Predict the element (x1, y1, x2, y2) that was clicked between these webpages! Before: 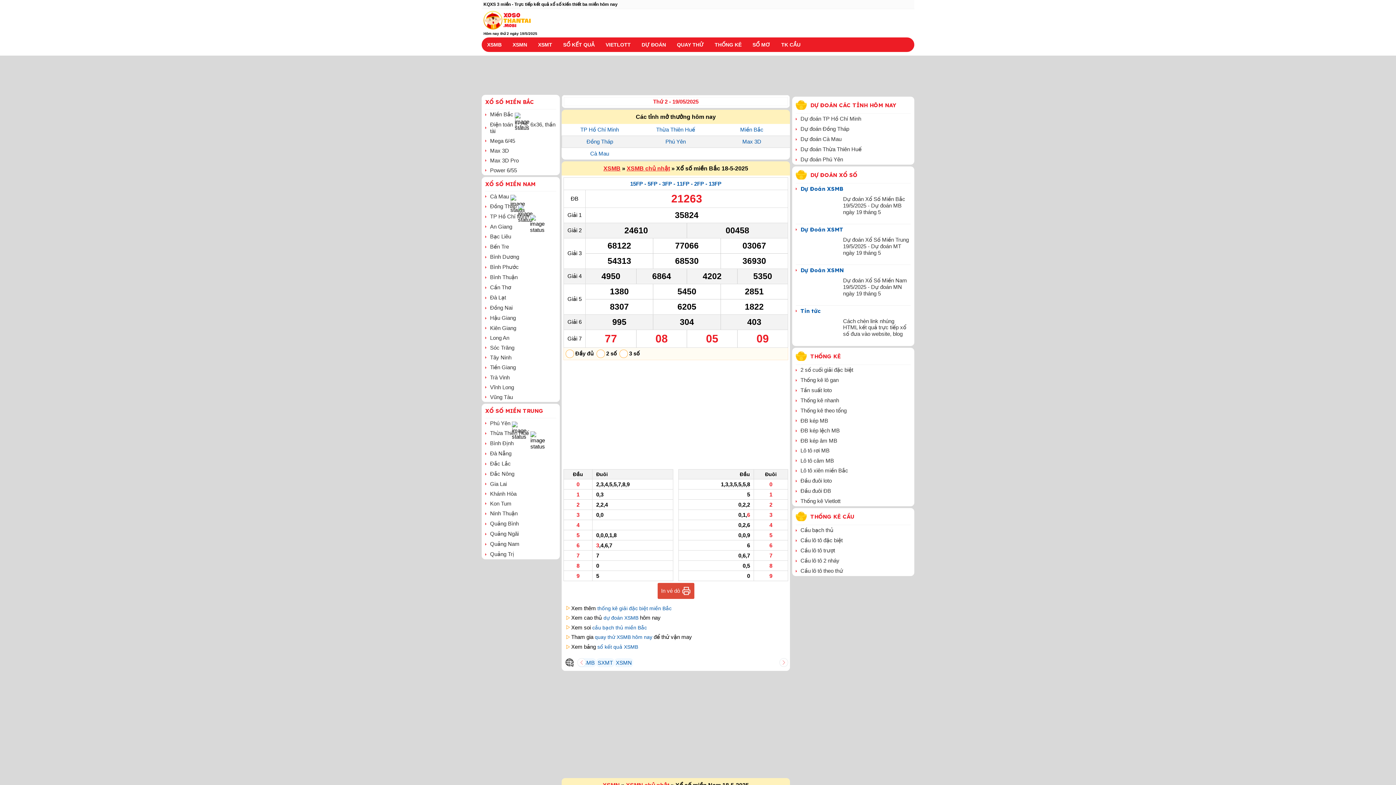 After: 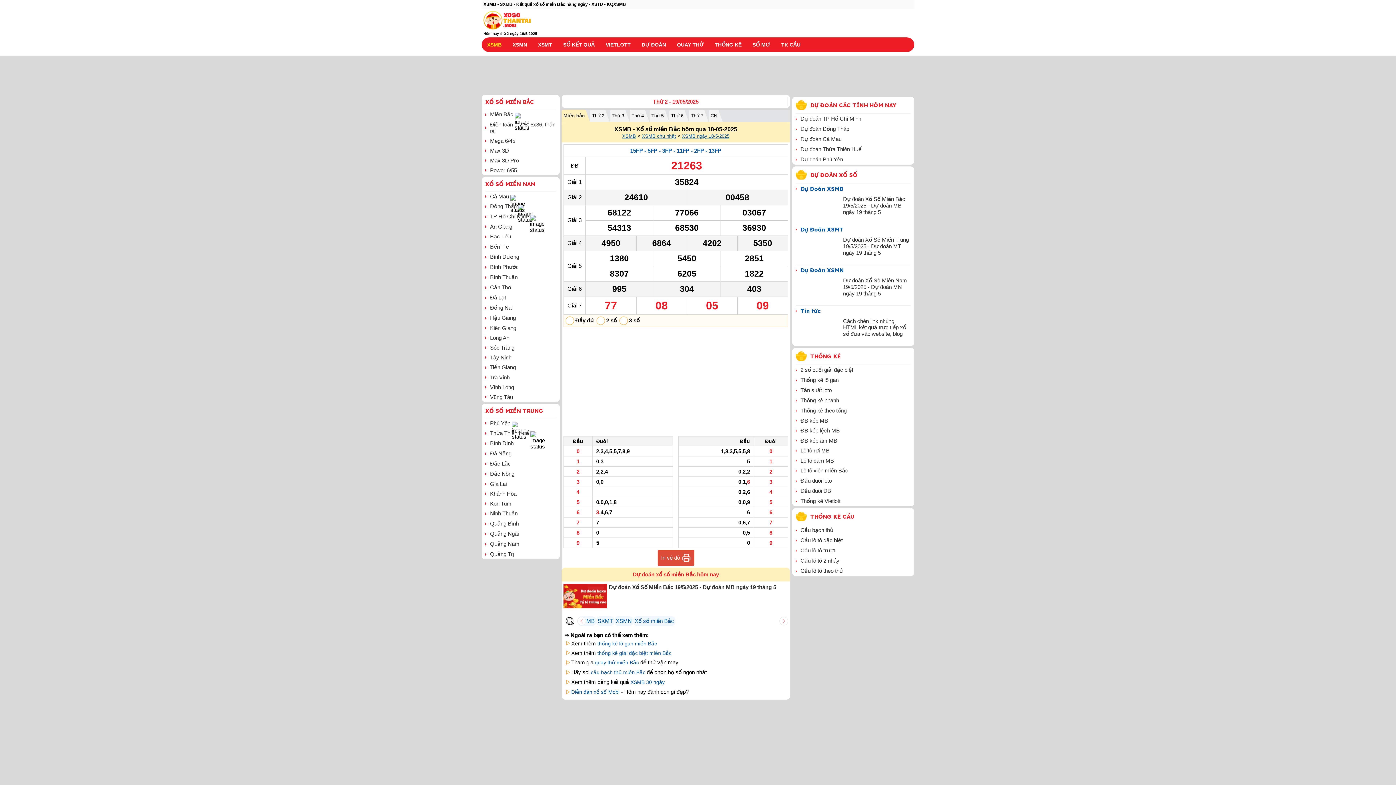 Action: bbox: (481, 37, 507, 52) label: XSMB